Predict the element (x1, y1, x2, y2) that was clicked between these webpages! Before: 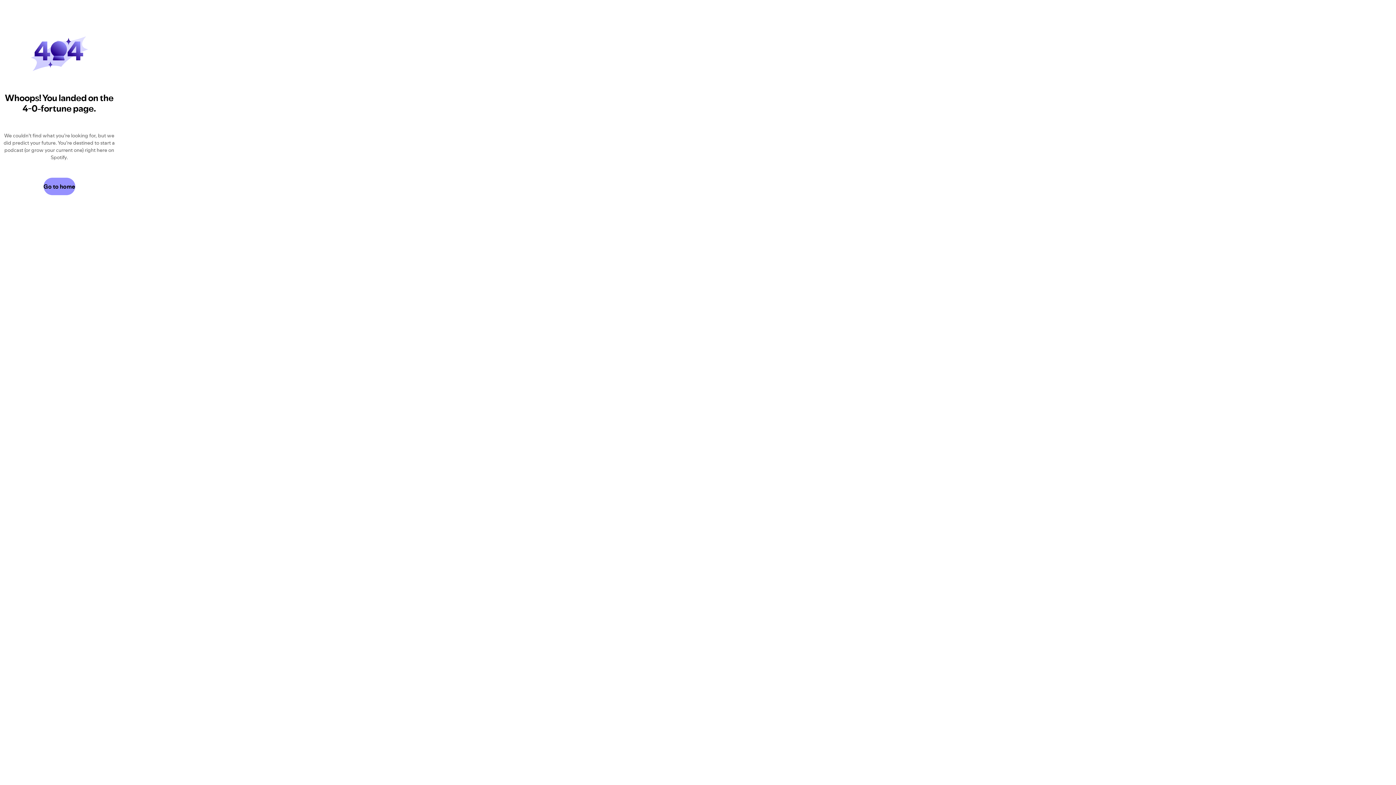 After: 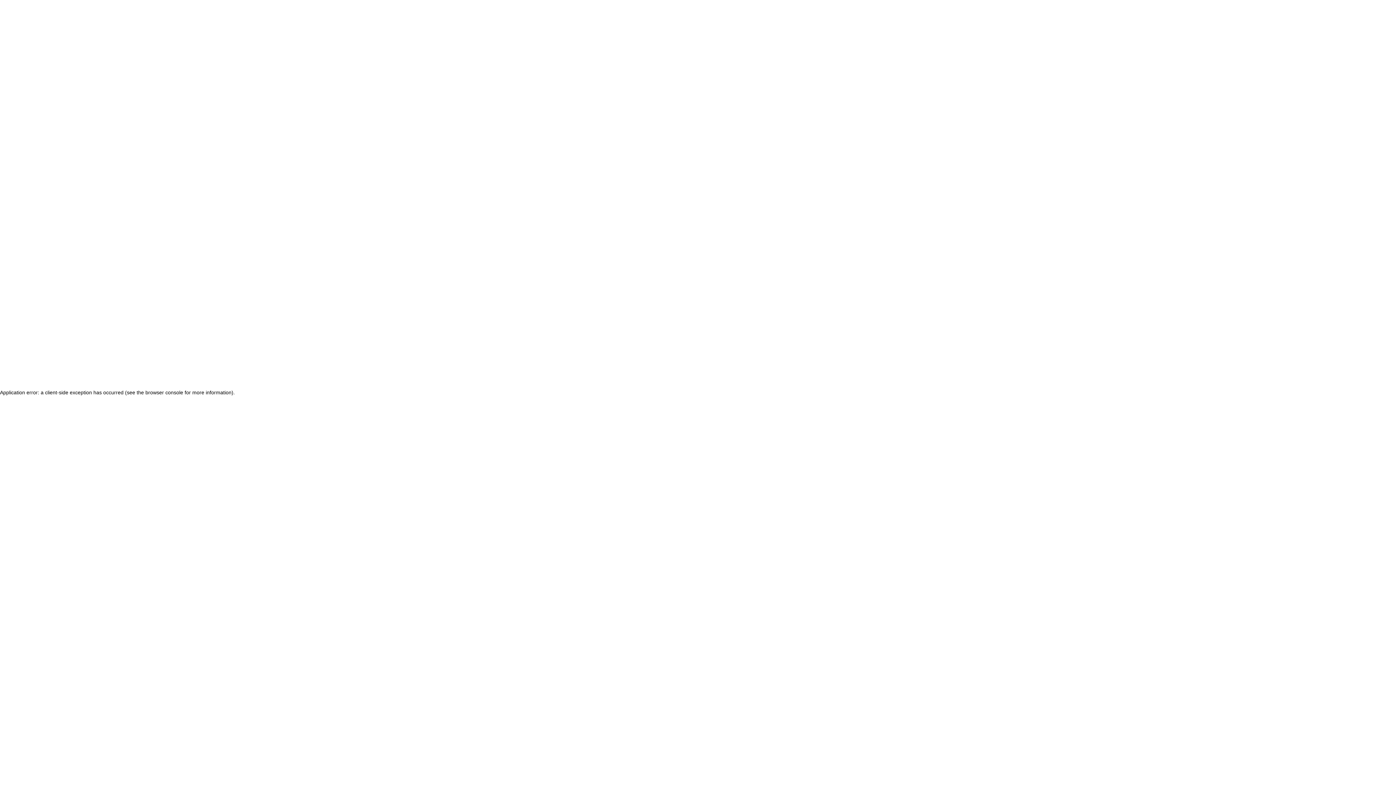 Action: label: Go to home bbox: (43, 177, 75, 195)